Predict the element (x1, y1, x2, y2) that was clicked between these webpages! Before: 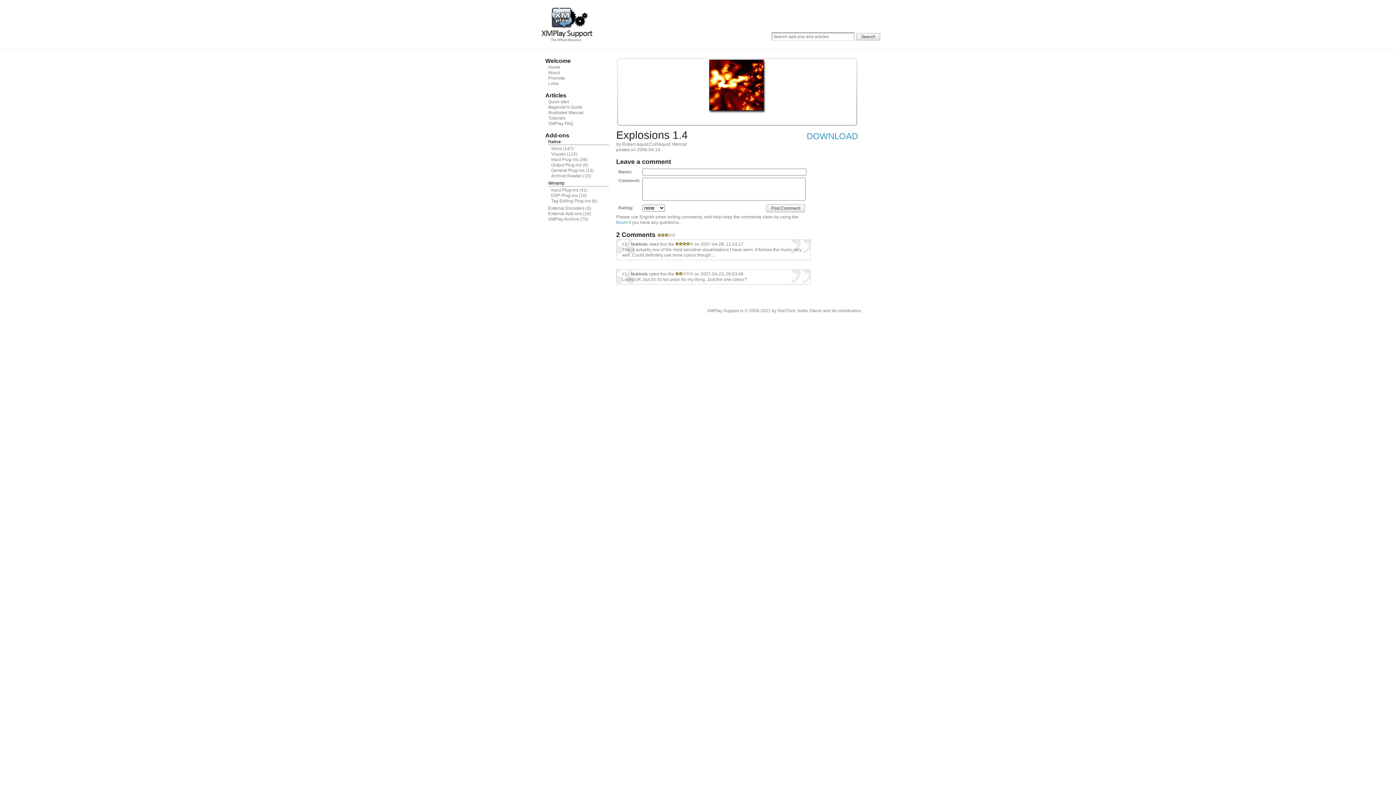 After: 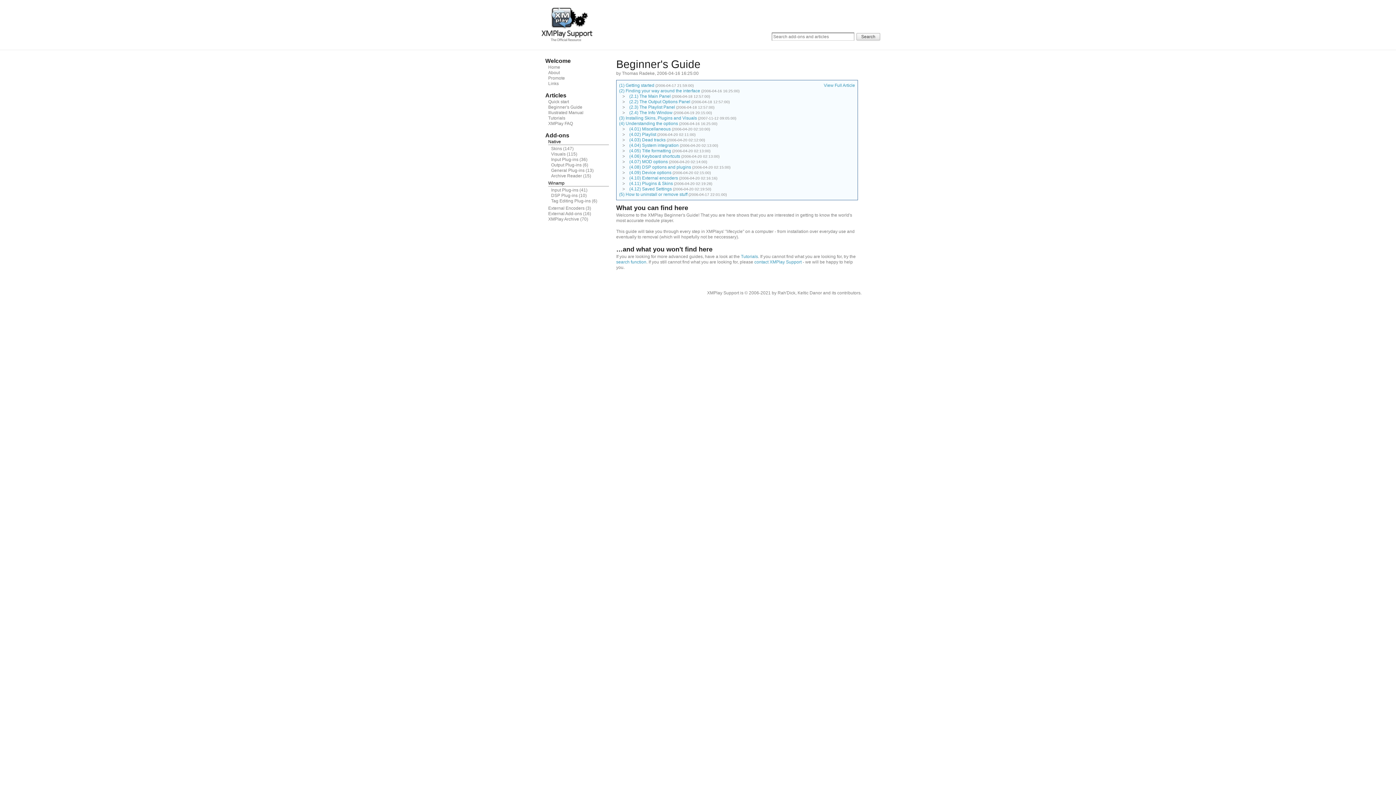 Action: label: Beginner's Guide bbox: (545, 104, 582, 109)